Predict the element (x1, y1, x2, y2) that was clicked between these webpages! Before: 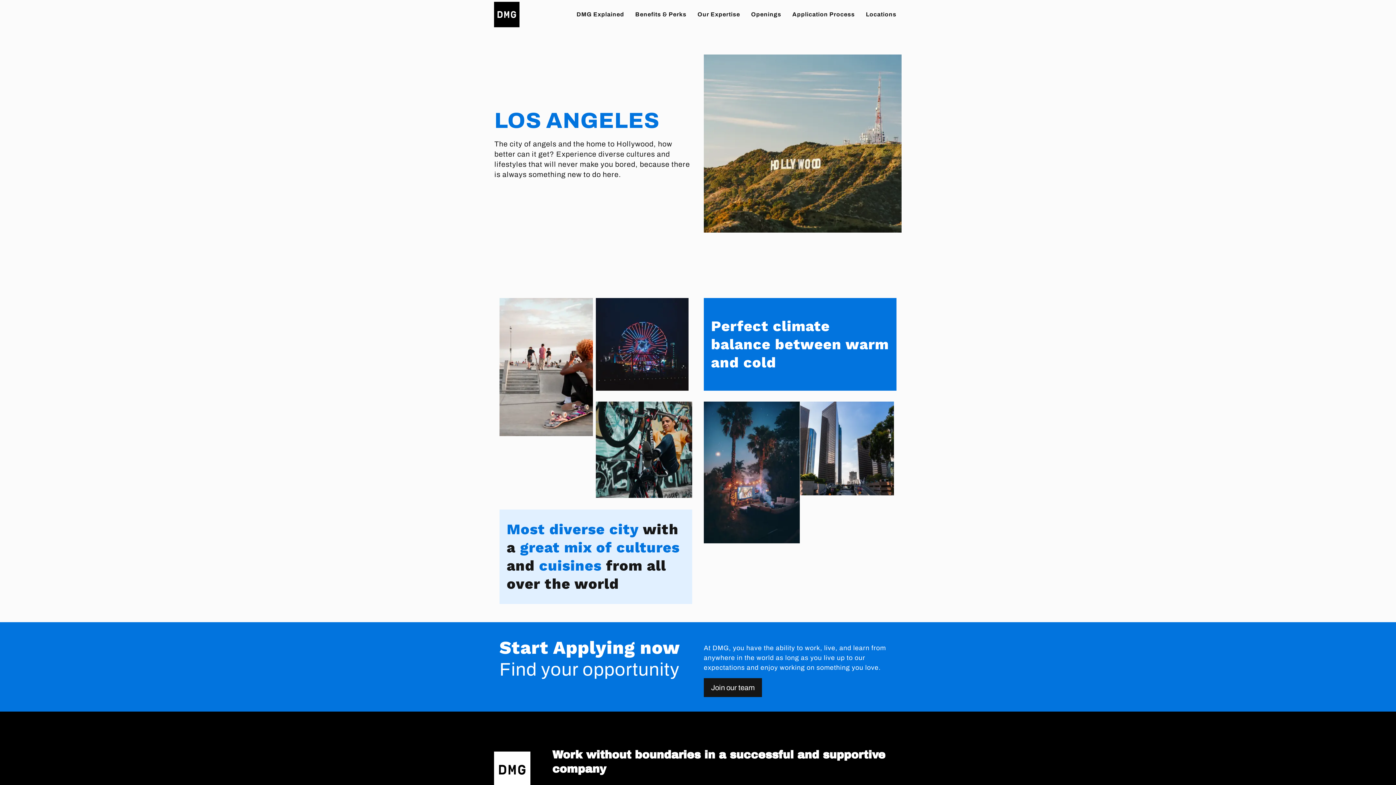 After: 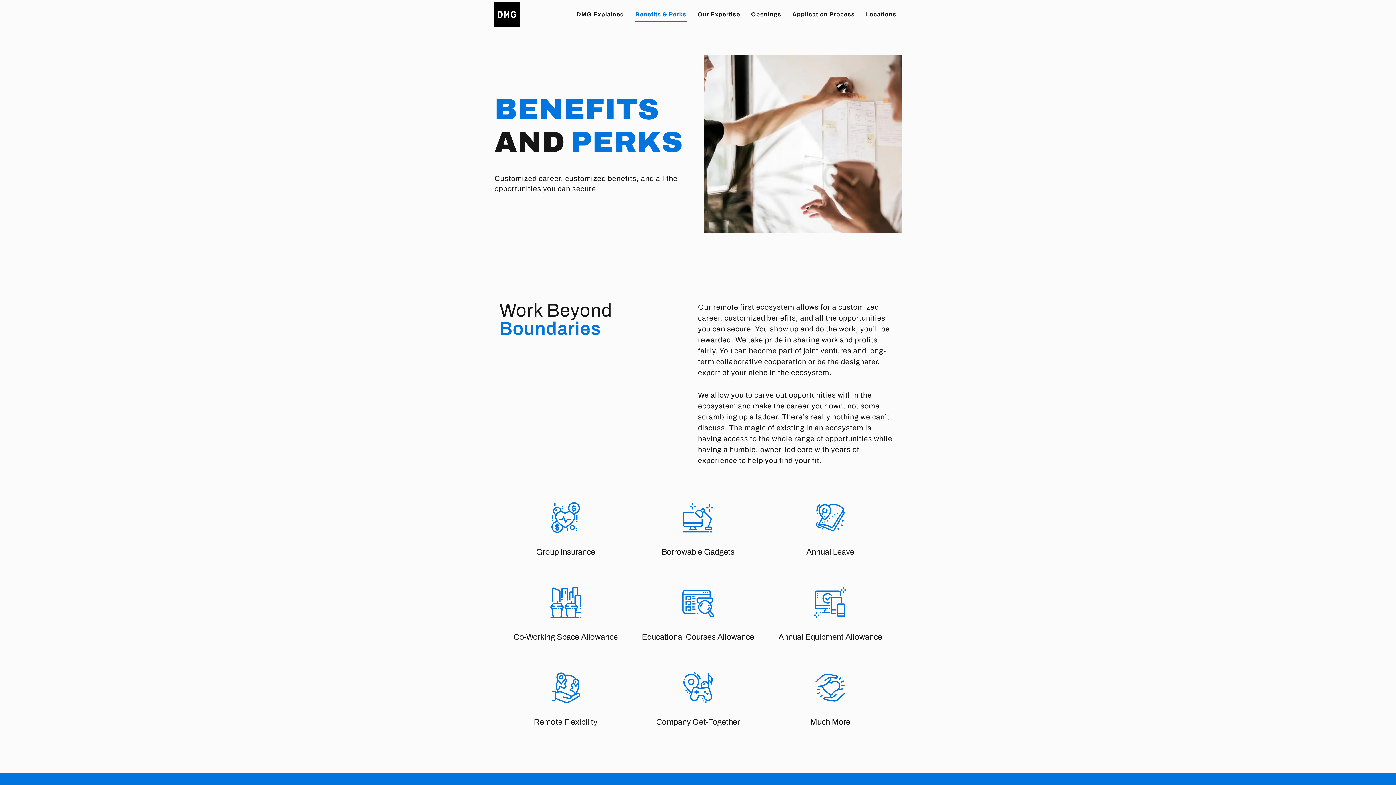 Action: bbox: (629, 6, 692, 22) label: Benefits & Perks